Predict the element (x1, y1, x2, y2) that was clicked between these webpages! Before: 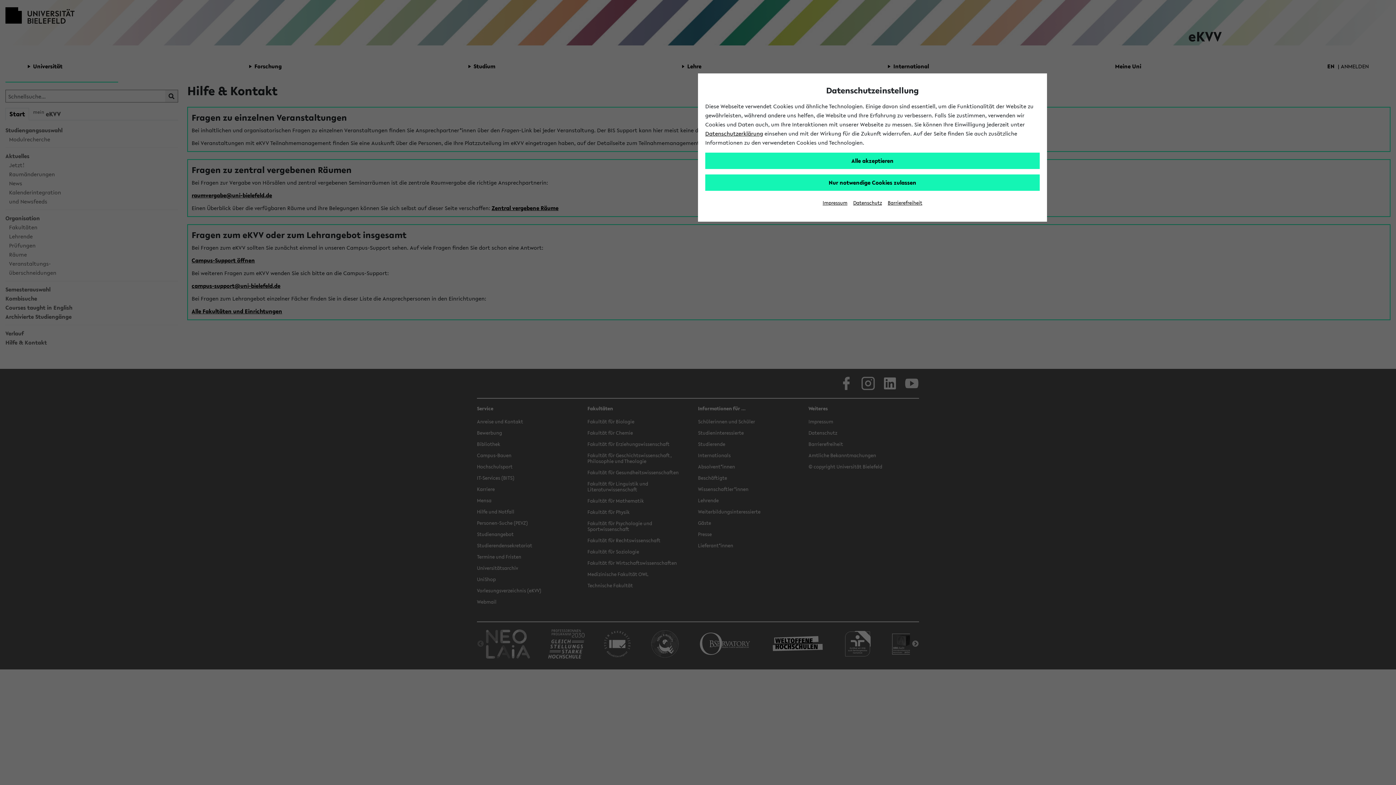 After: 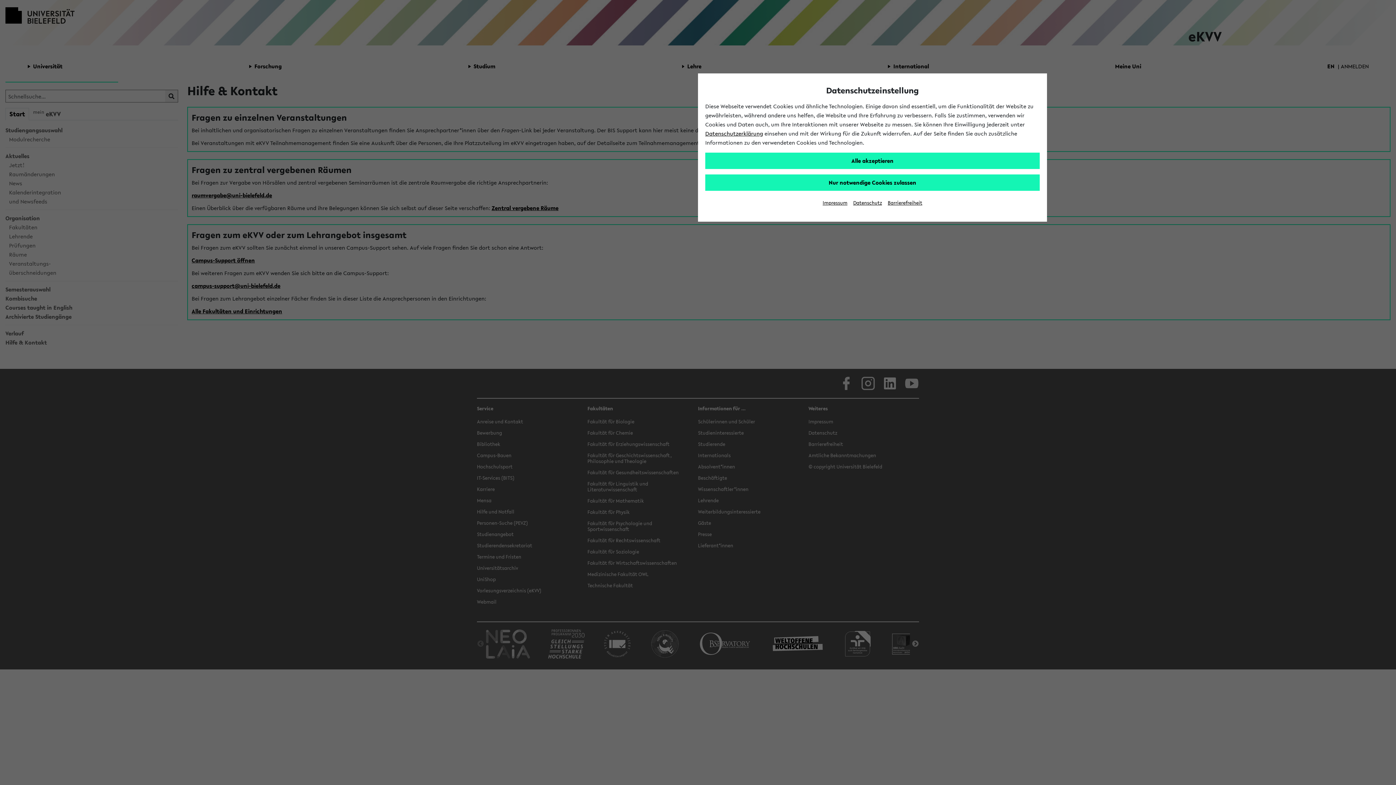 Action: label: Impressum bbox: (822, 199, 847, 206)